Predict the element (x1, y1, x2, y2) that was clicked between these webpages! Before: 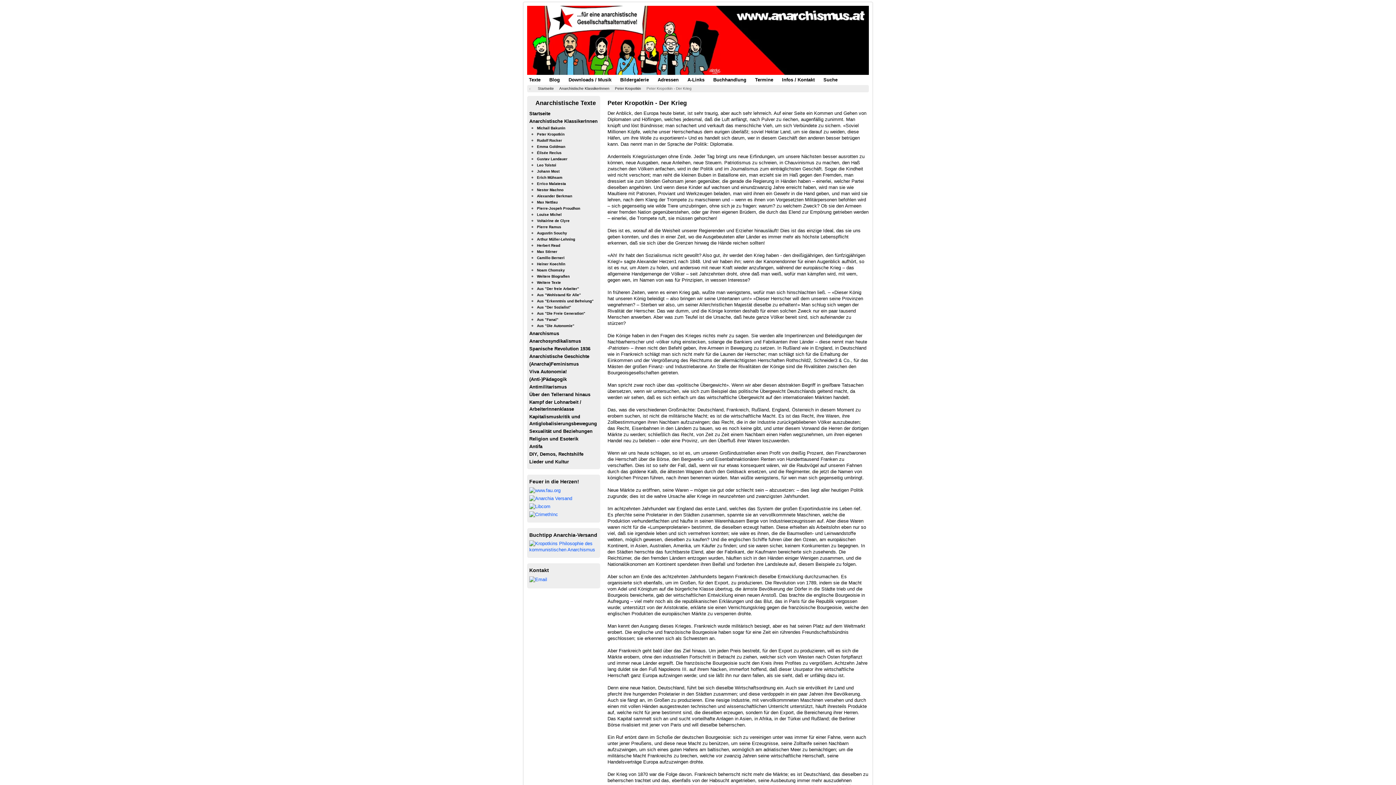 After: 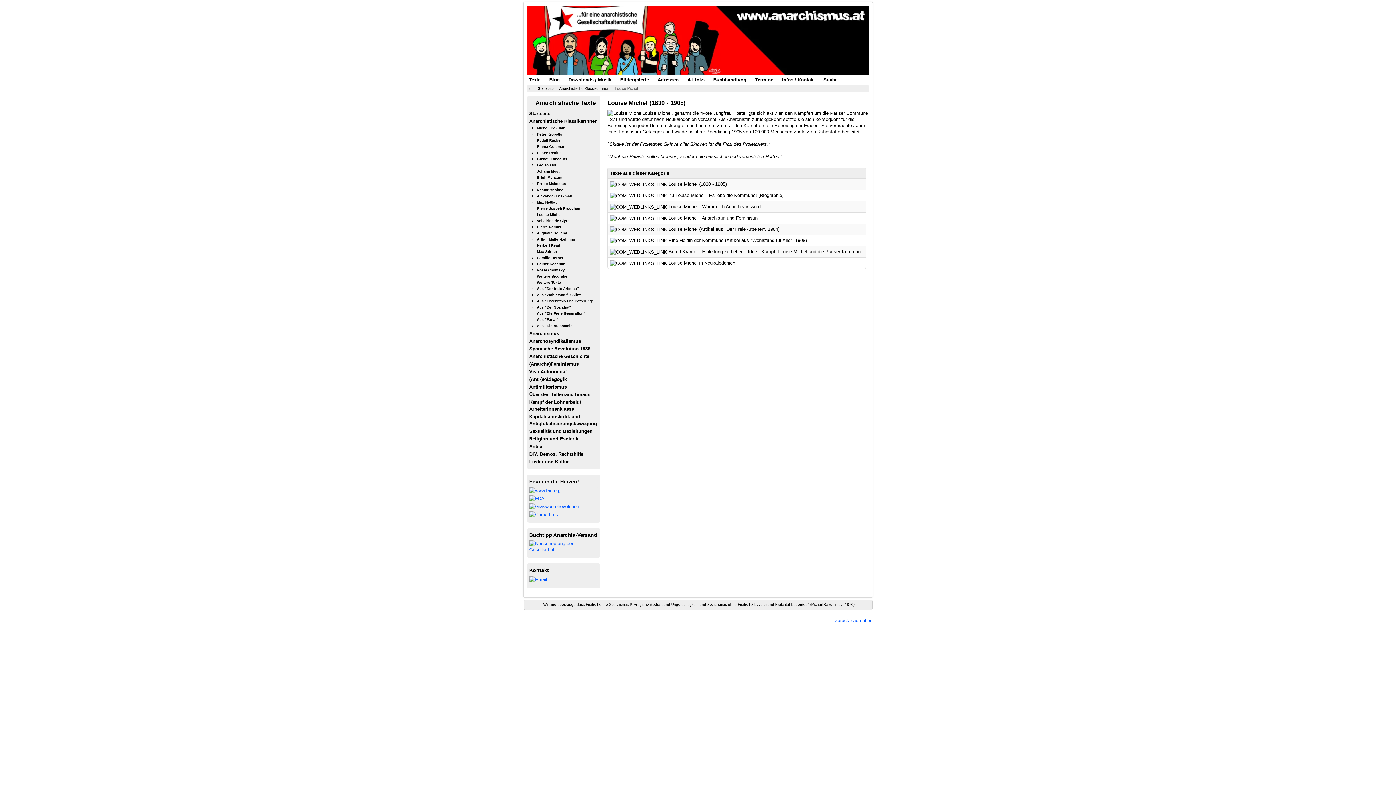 Action: label: Louise Michel bbox: (537, 212, 561, 216)